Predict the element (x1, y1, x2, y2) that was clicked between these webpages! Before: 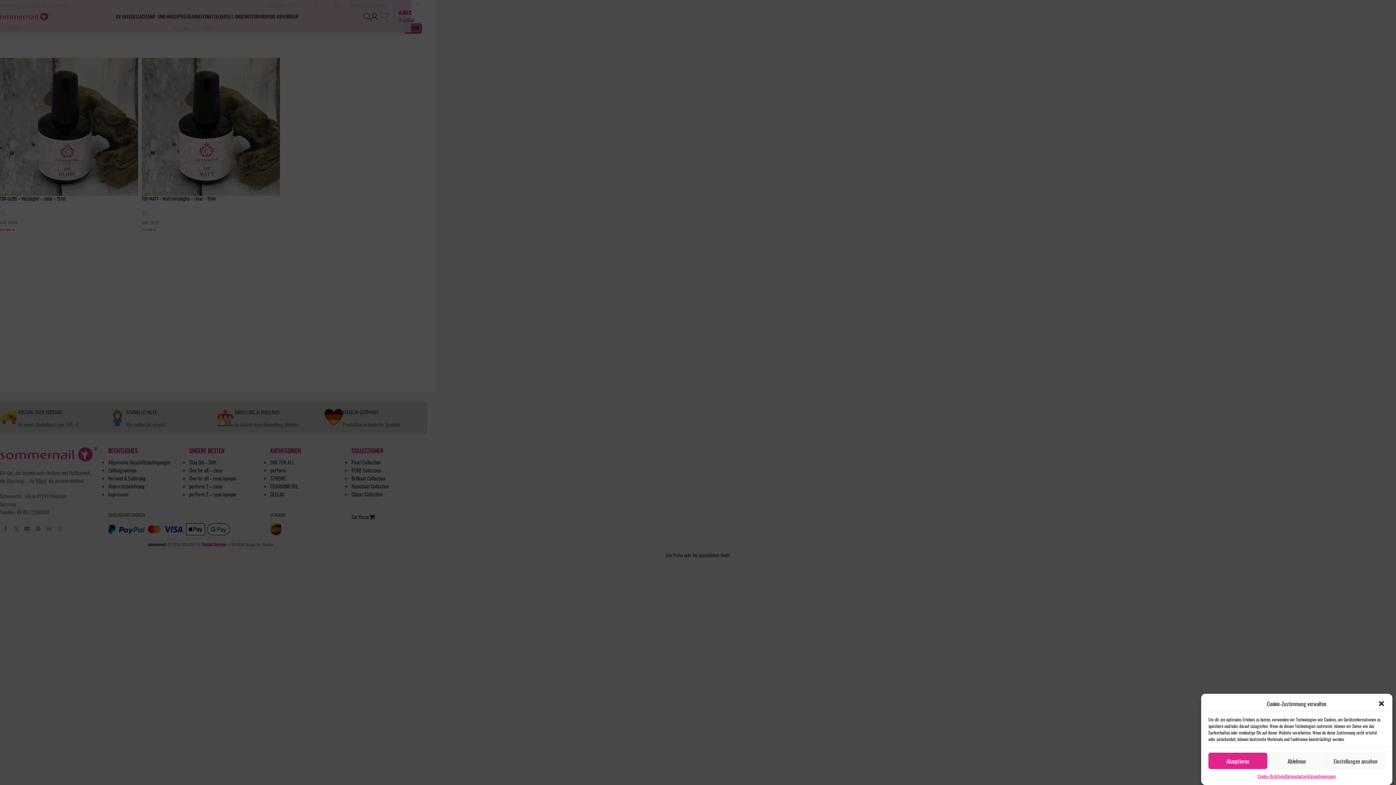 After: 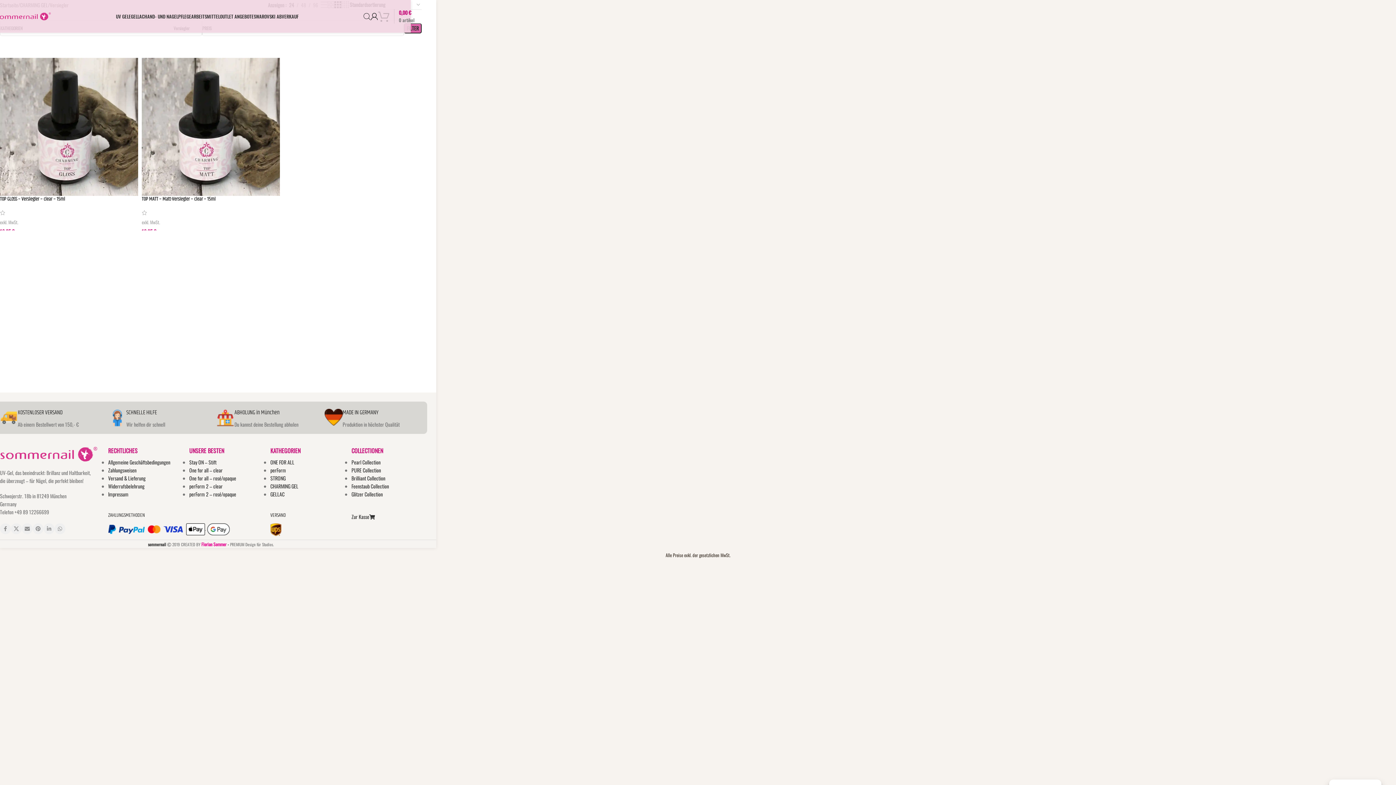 Action: label: Akzeptieren bbox: (1208, 753, 1267, 769)